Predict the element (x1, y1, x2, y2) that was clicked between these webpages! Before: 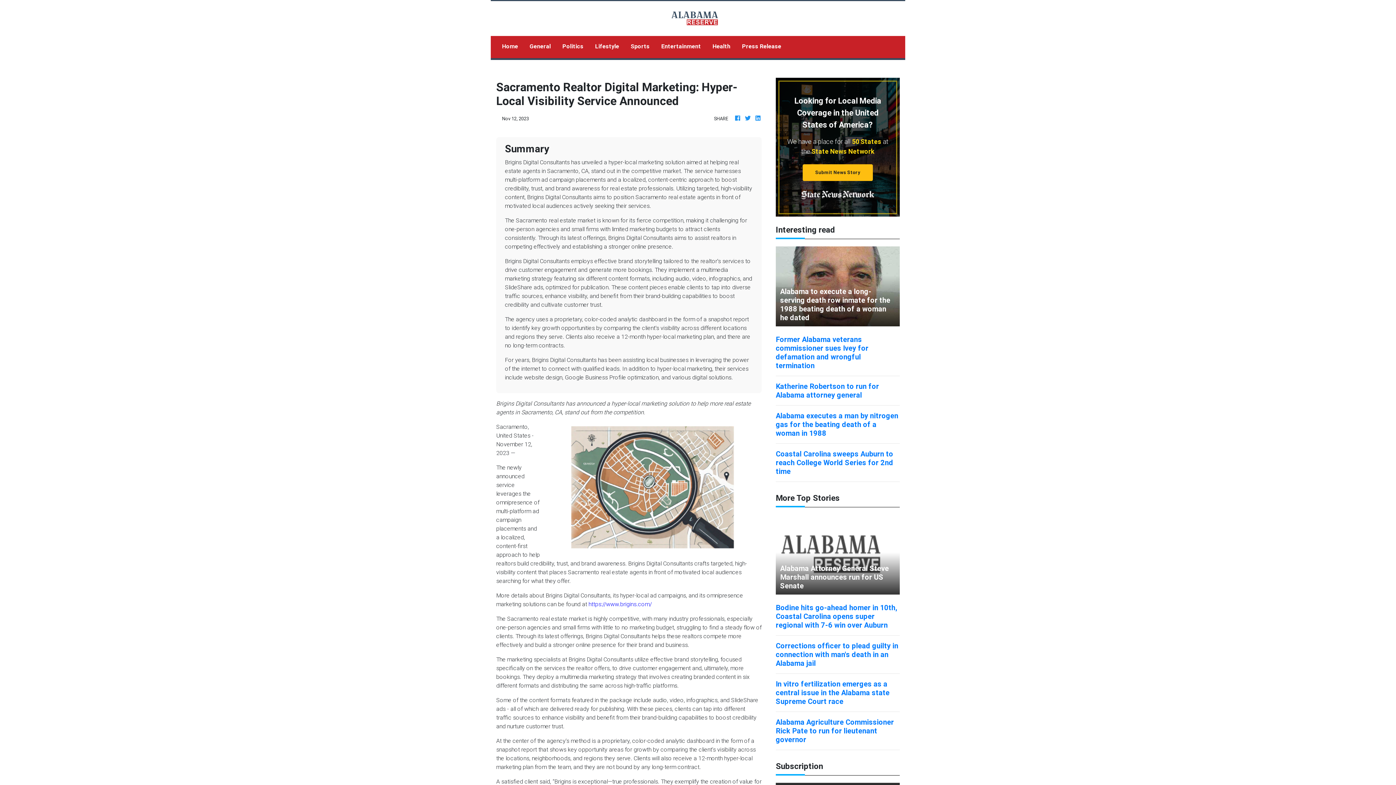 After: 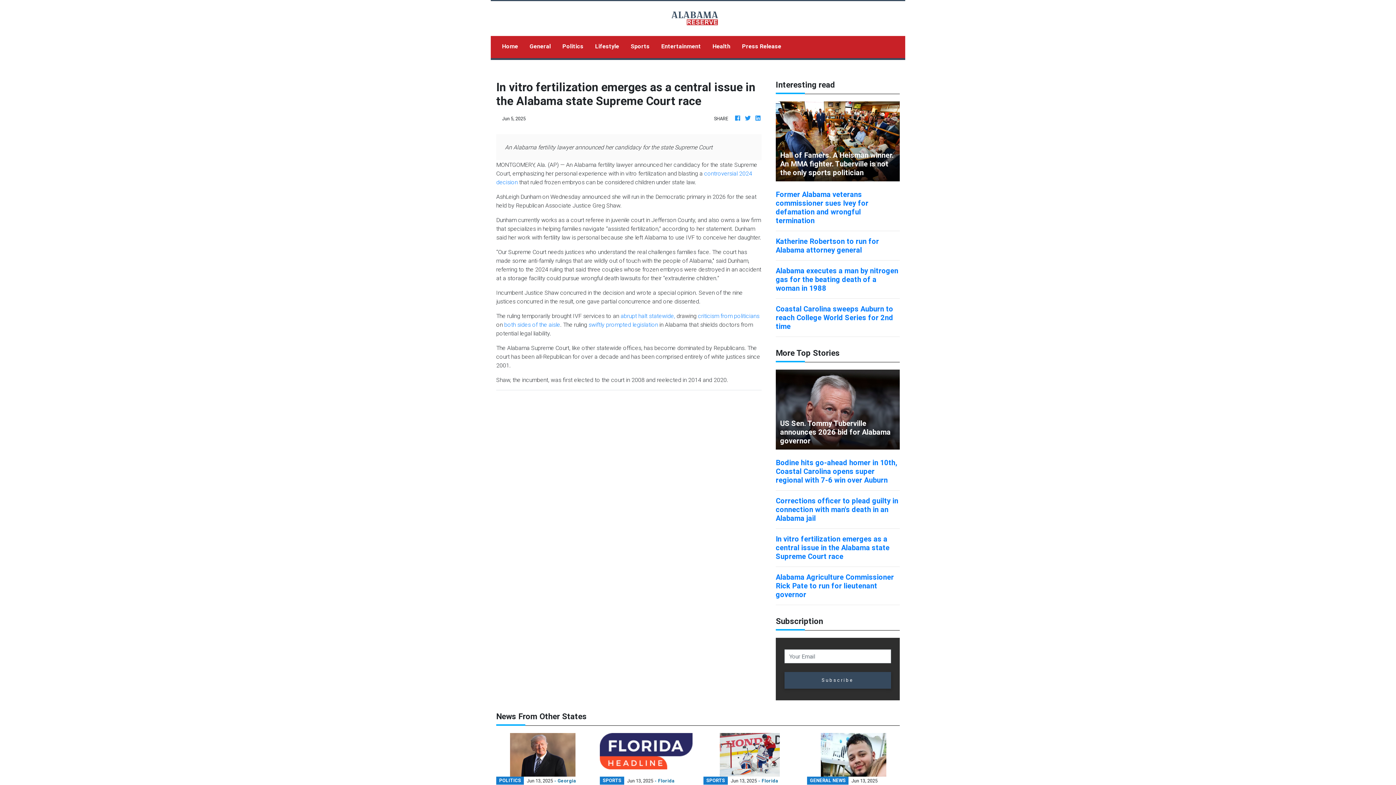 Action: label: In vitro fertilization emerges as a central issue in the Alabama state Supreme Court race bbox: (776, 681, 900, 707)